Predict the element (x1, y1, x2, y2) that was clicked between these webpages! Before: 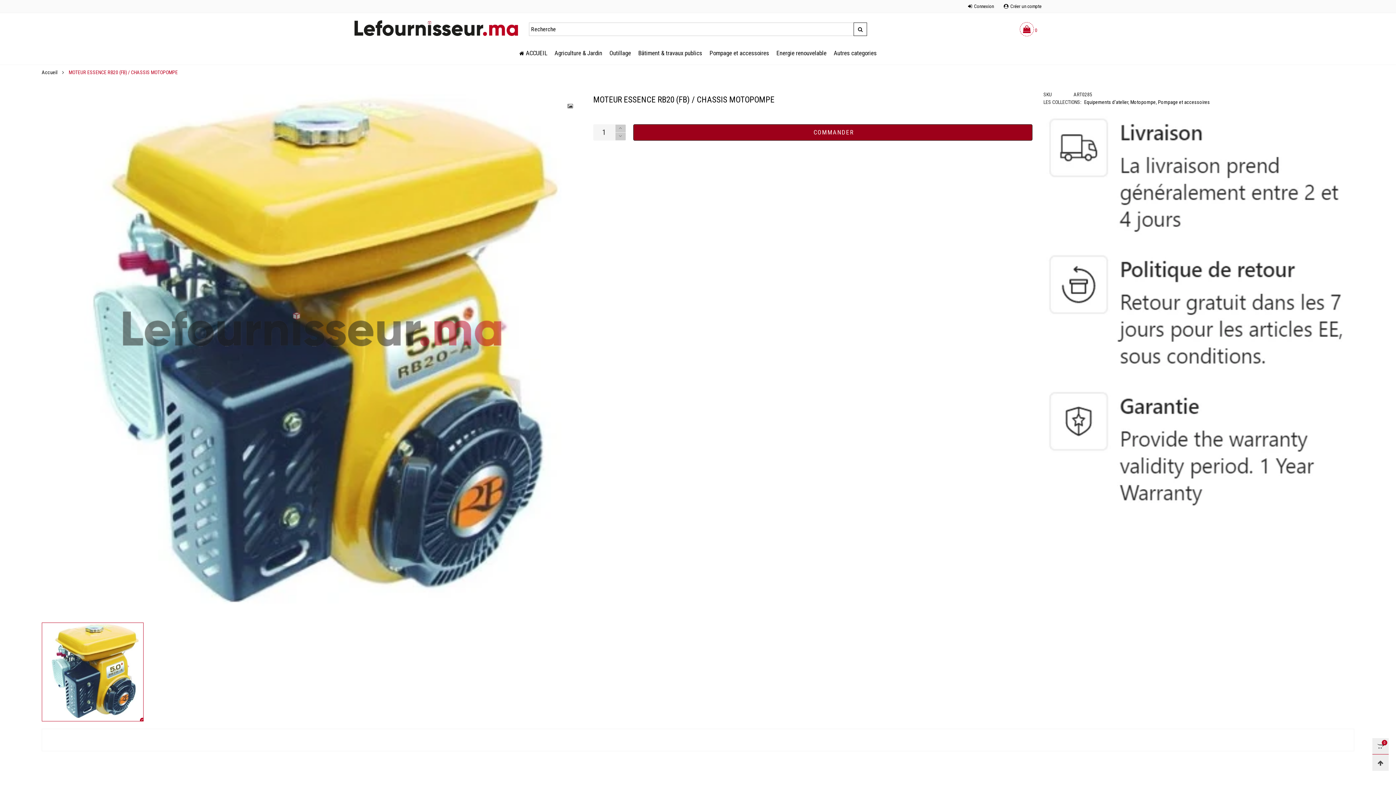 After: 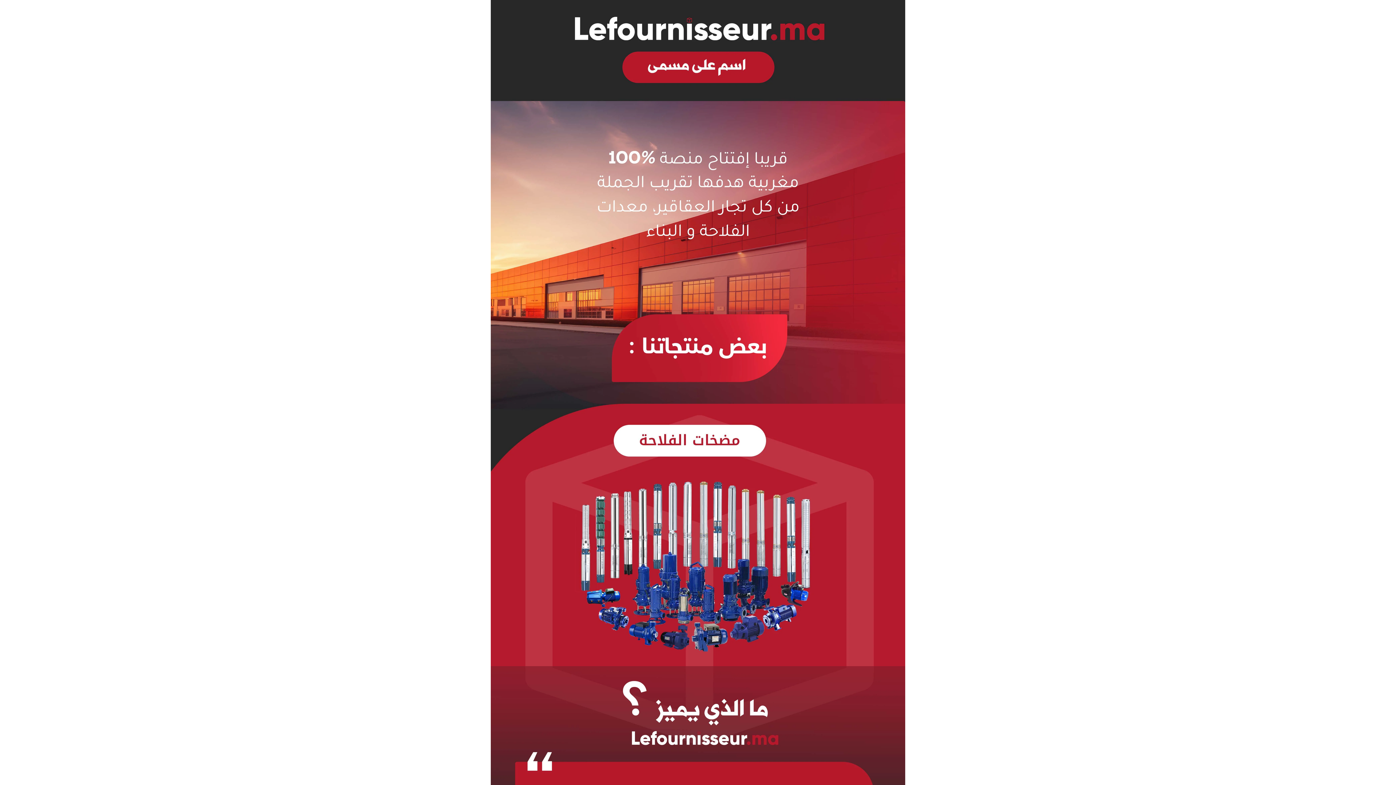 Action: label: ACCUEIL bbox: (519, 49, 547, 57)